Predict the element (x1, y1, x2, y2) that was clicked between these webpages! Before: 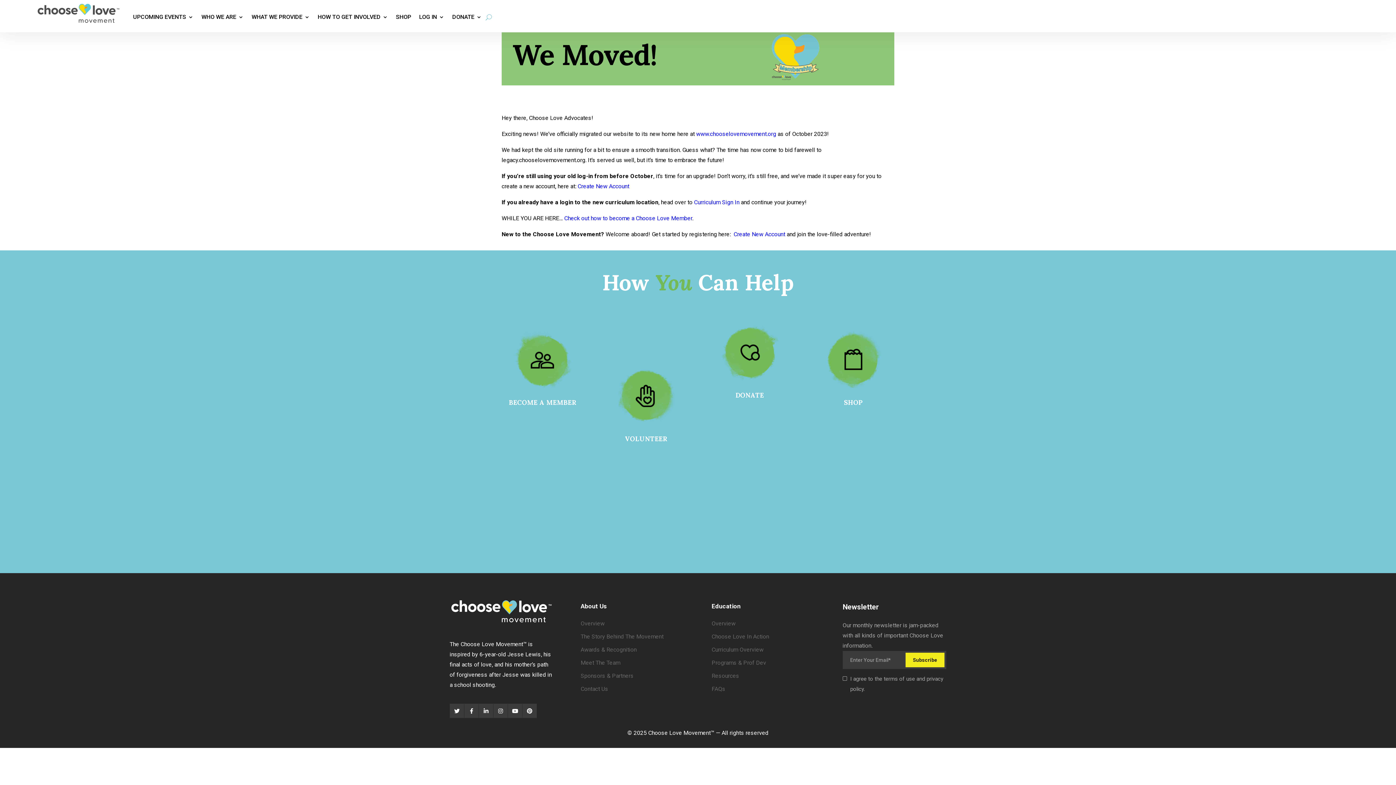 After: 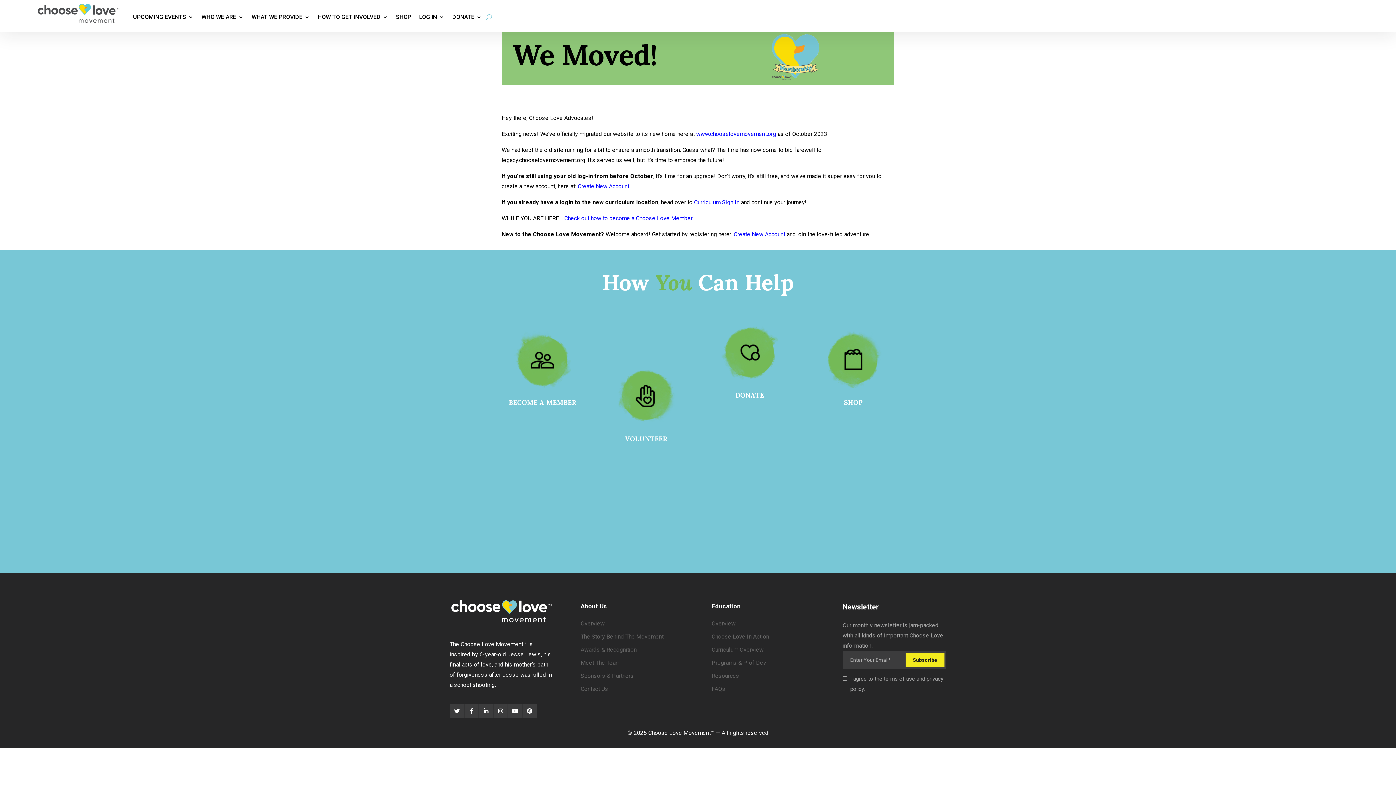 Action: bbox: (696, 130, 776, 137) label: www.chooselovemovement.org